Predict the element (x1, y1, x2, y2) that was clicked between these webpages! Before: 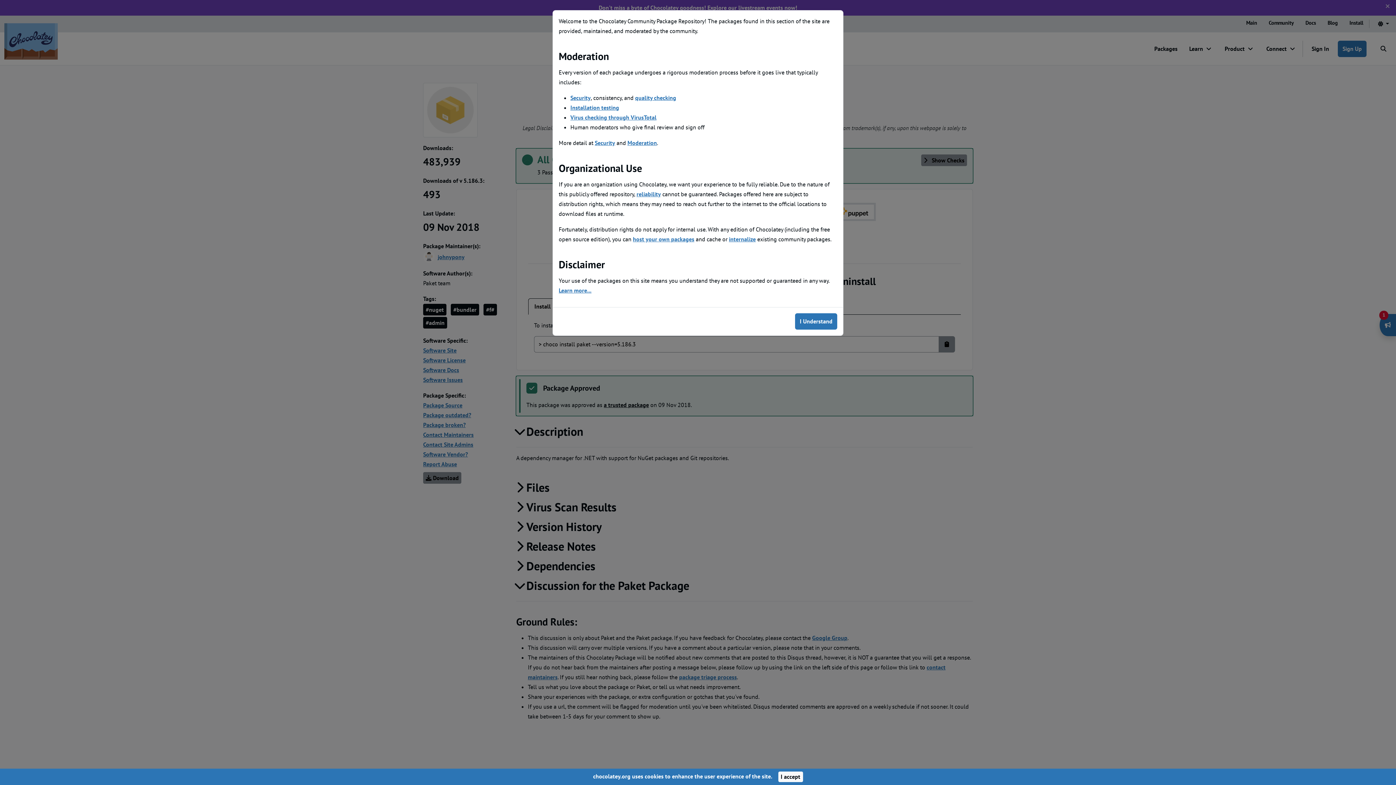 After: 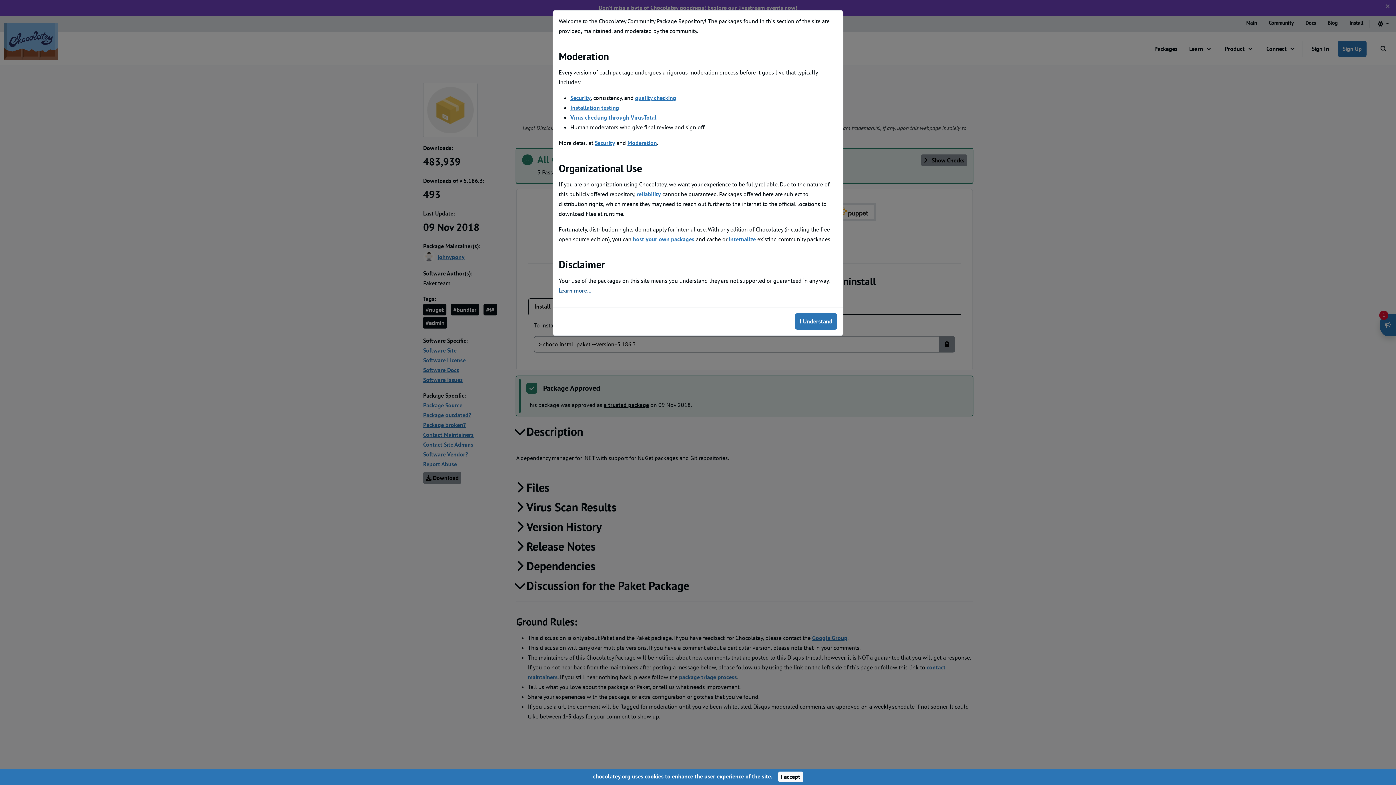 Action: bbox: (558, 286, 591, 294) label: Learn more...